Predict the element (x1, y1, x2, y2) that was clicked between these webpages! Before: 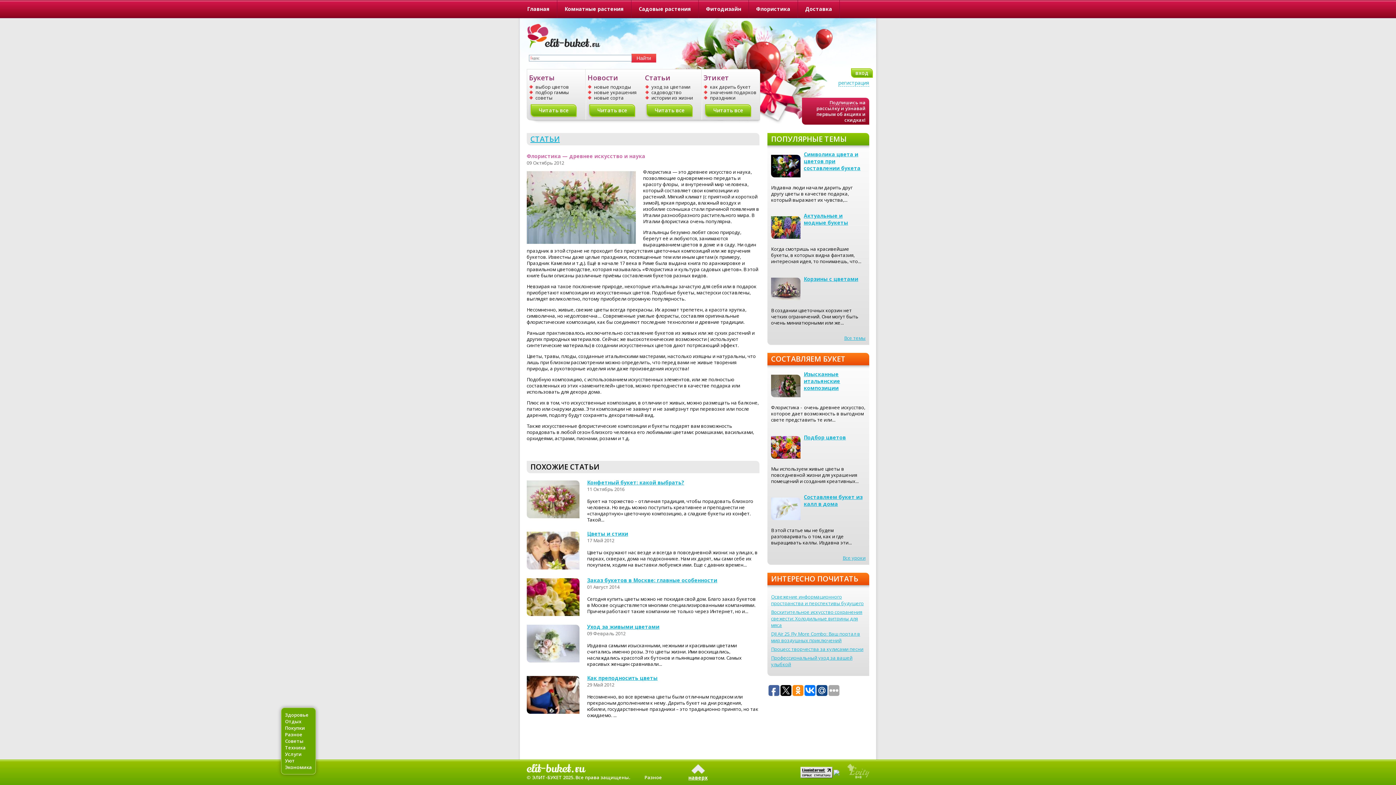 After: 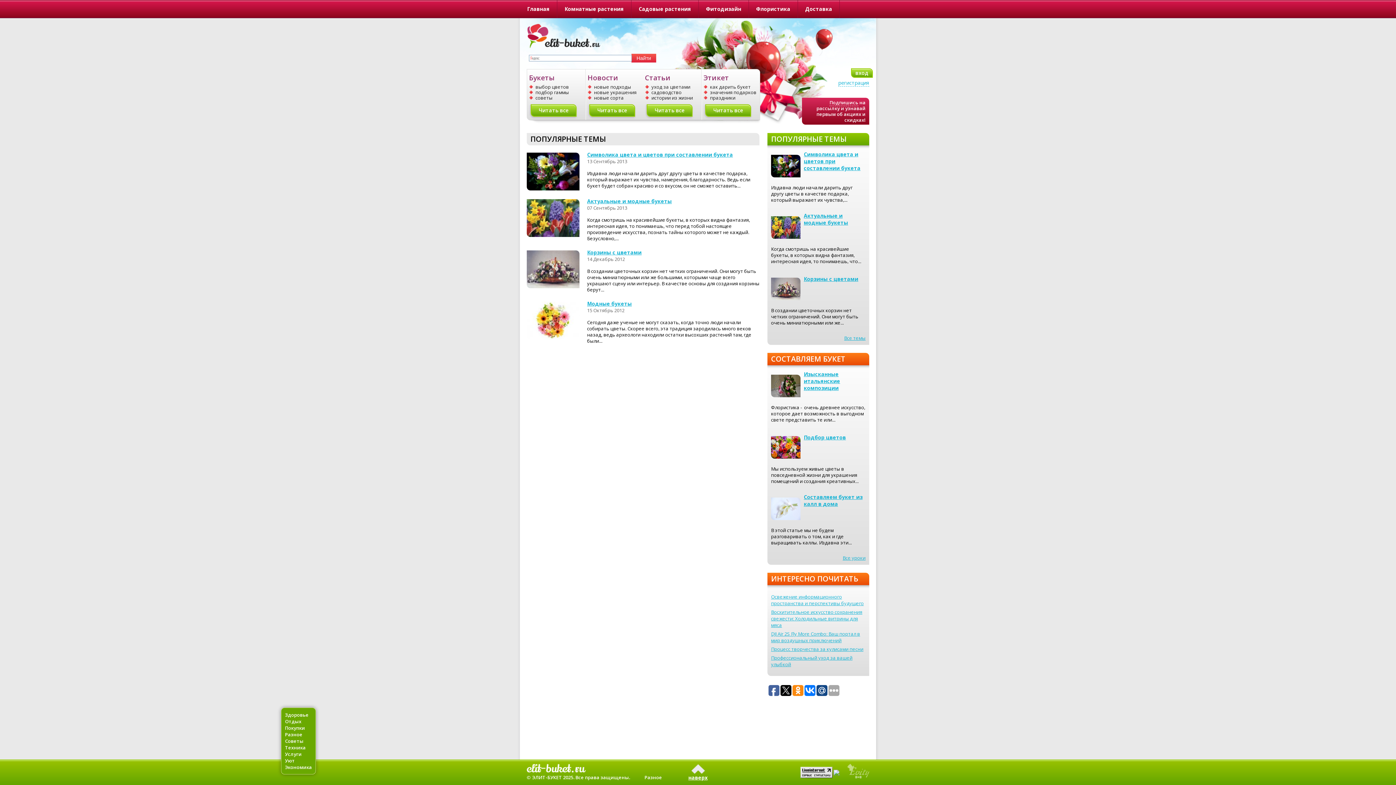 Action: bbox: (844, 334, 865, 341) label: Все темы